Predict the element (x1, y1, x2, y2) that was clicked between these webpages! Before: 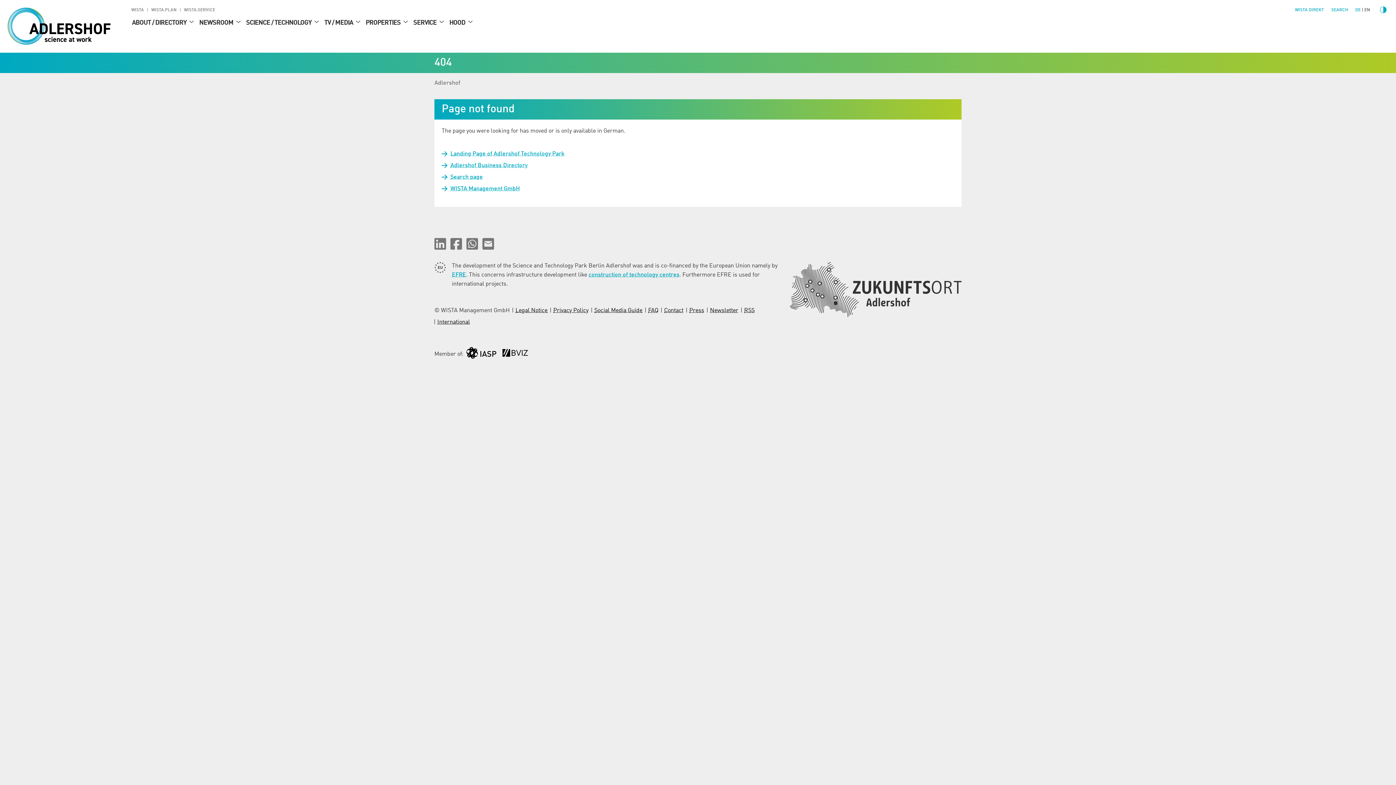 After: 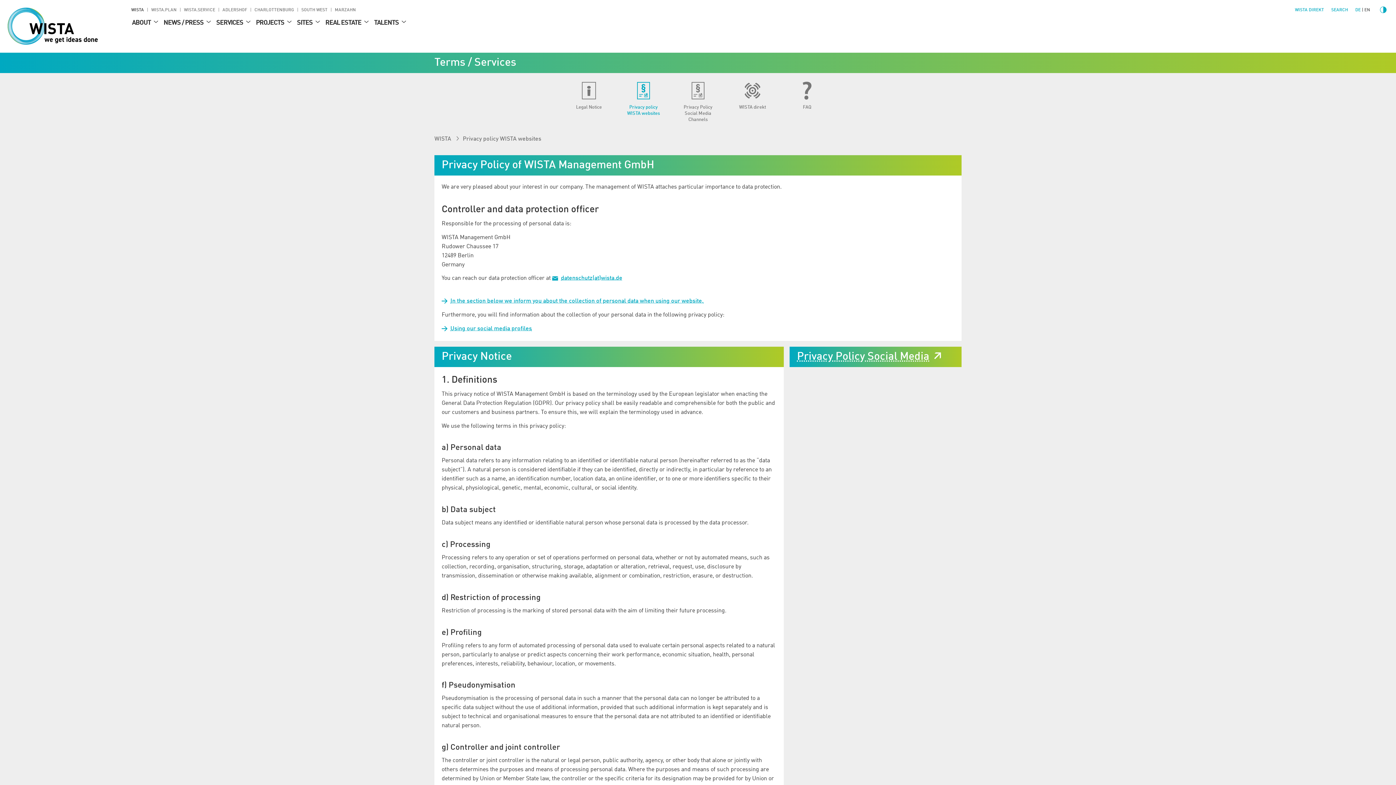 Action: label: Privacy Policy bbox: (550, 307, 591, 313)